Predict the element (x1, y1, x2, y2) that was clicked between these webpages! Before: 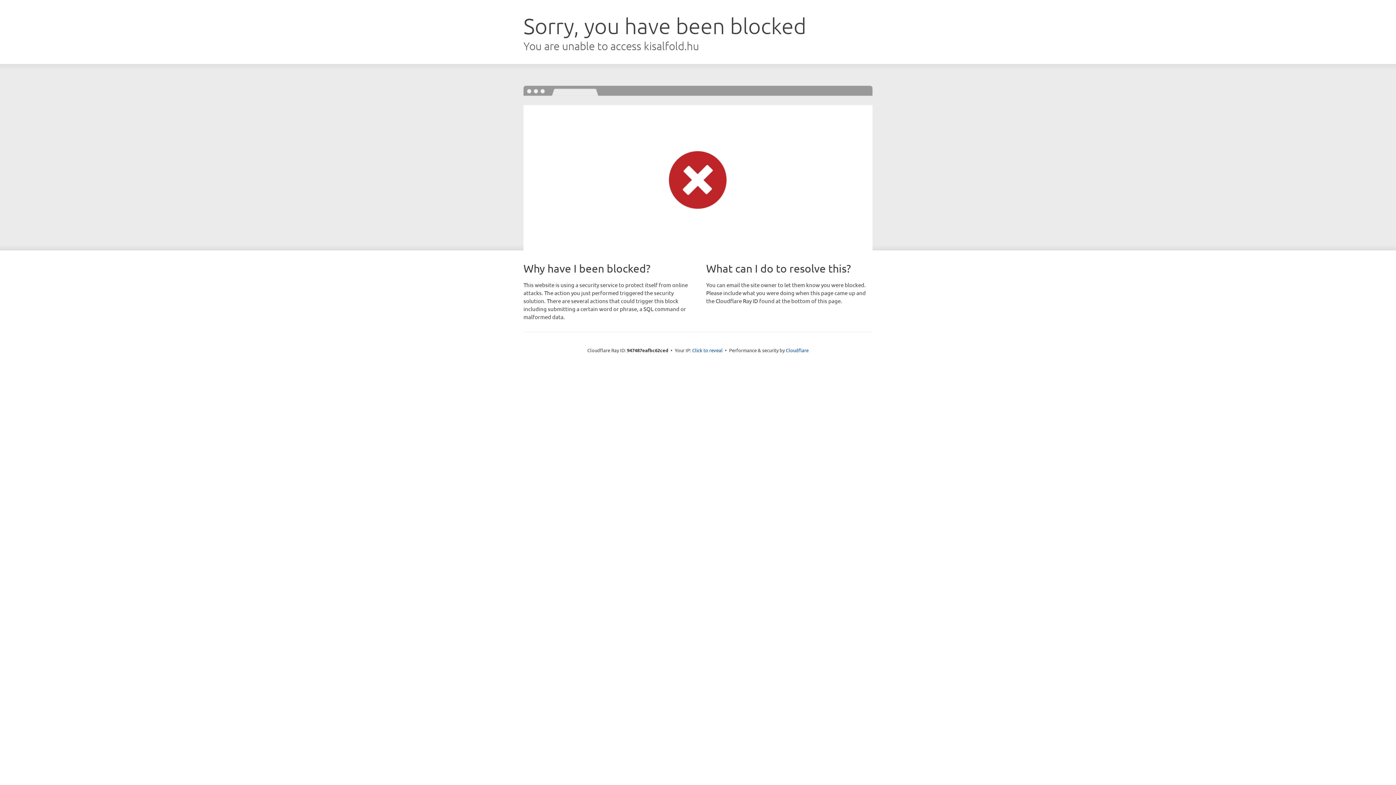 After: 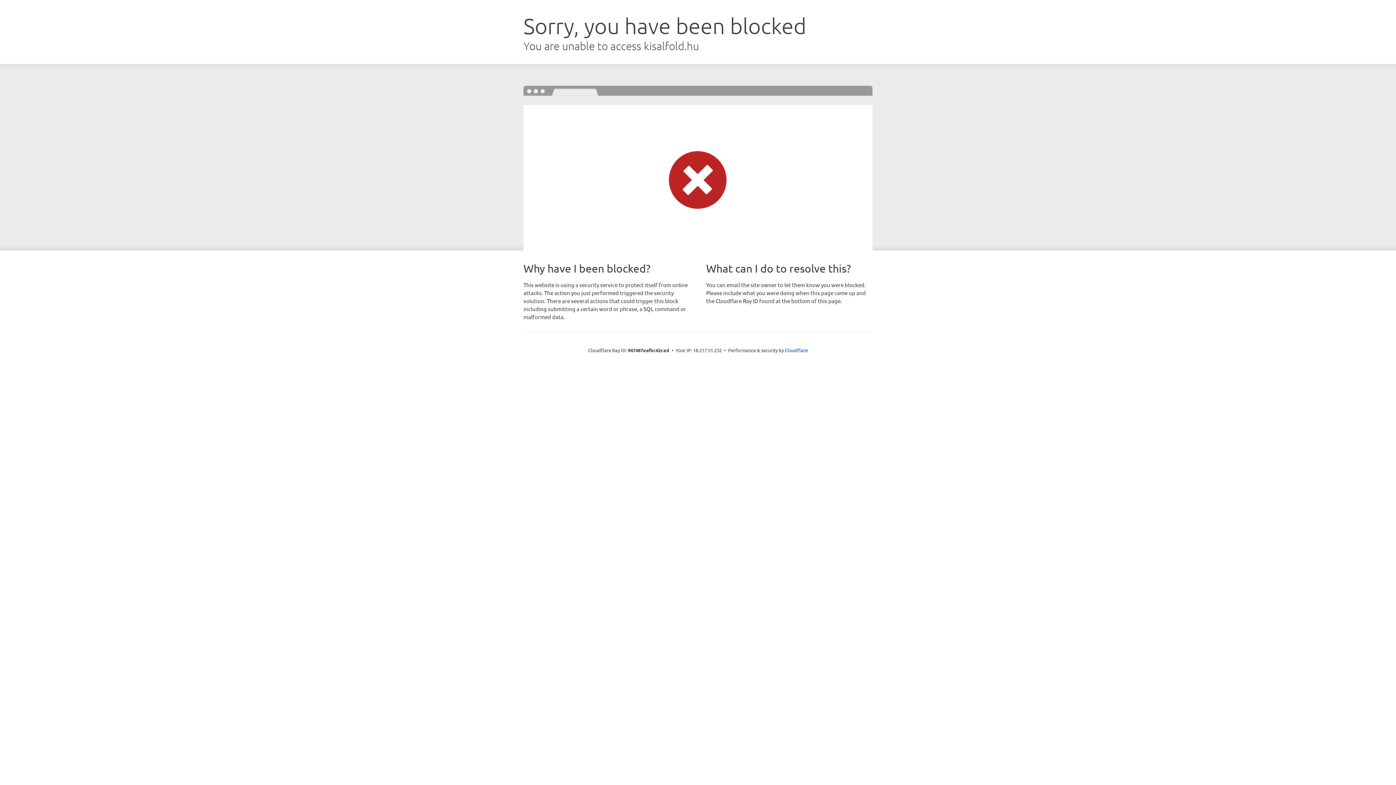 Action: bbox: (692, 346, 722, 353) label: Click to reveal